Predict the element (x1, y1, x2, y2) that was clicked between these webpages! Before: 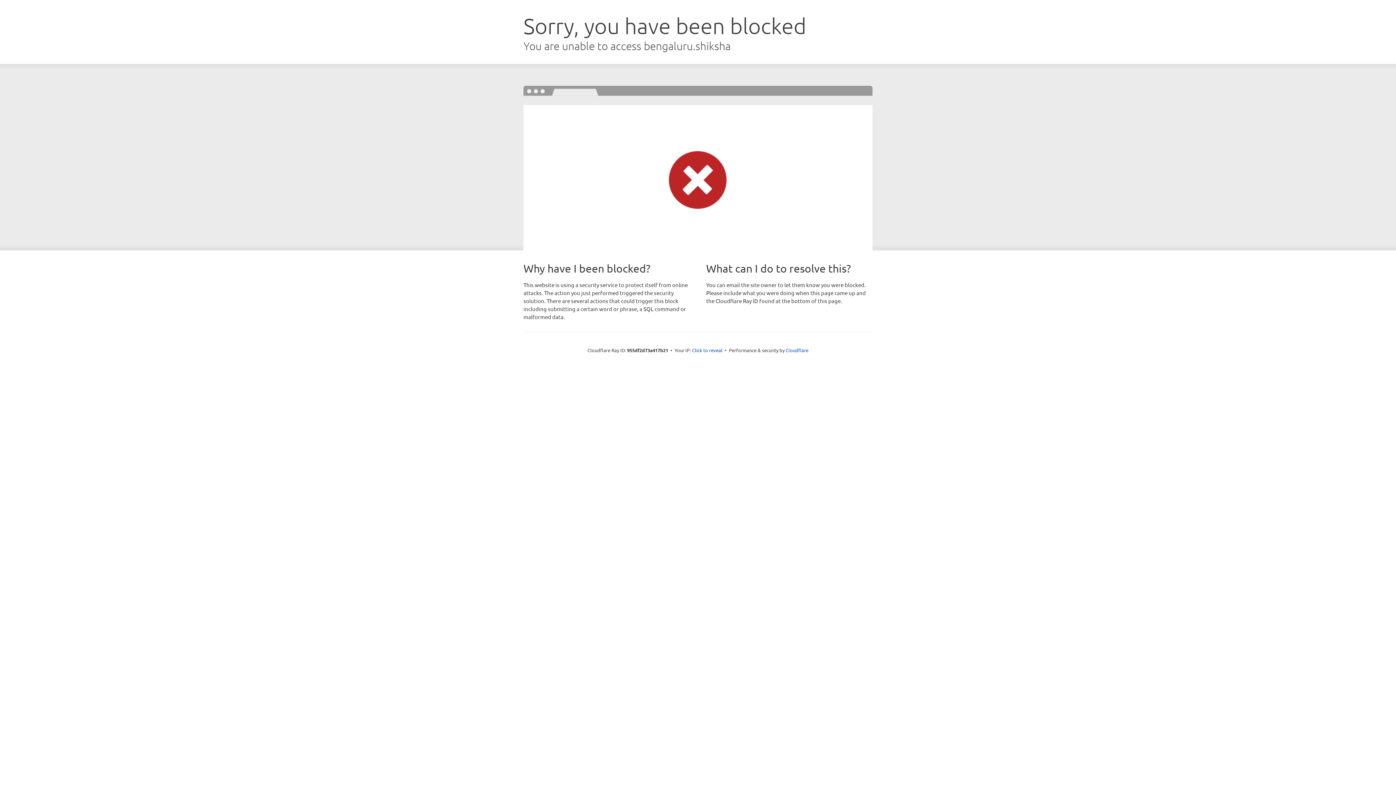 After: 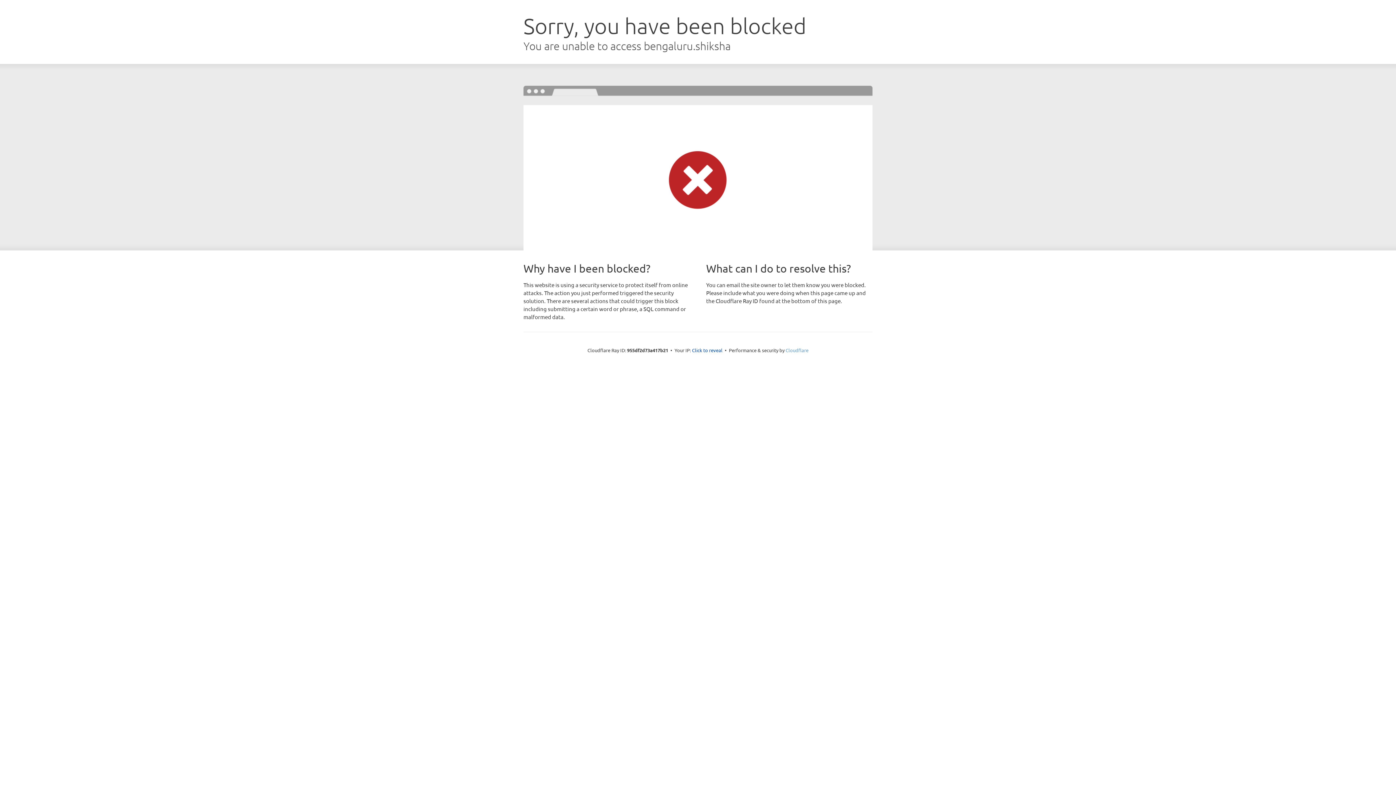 Action: label: Cloudflare bbox: (785, 347, 808, 353)